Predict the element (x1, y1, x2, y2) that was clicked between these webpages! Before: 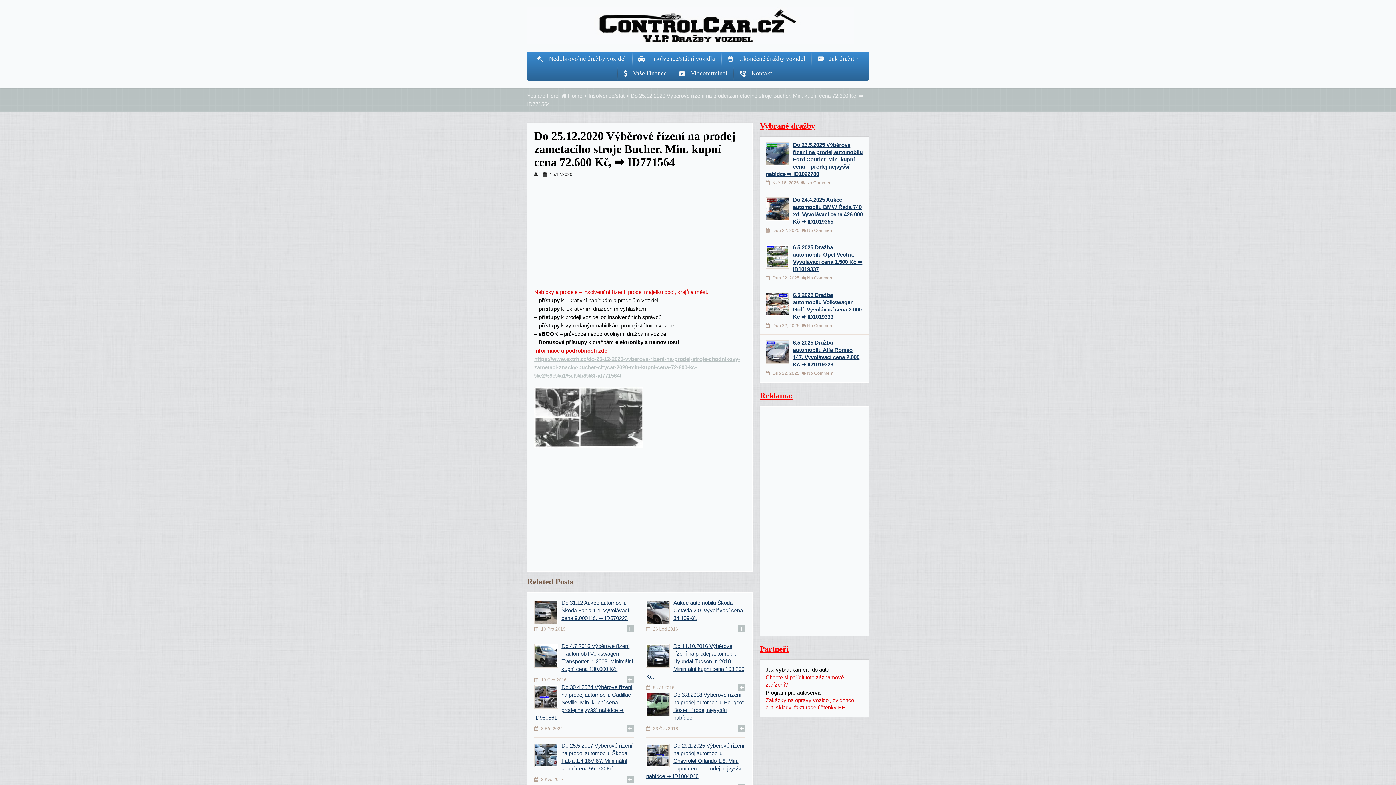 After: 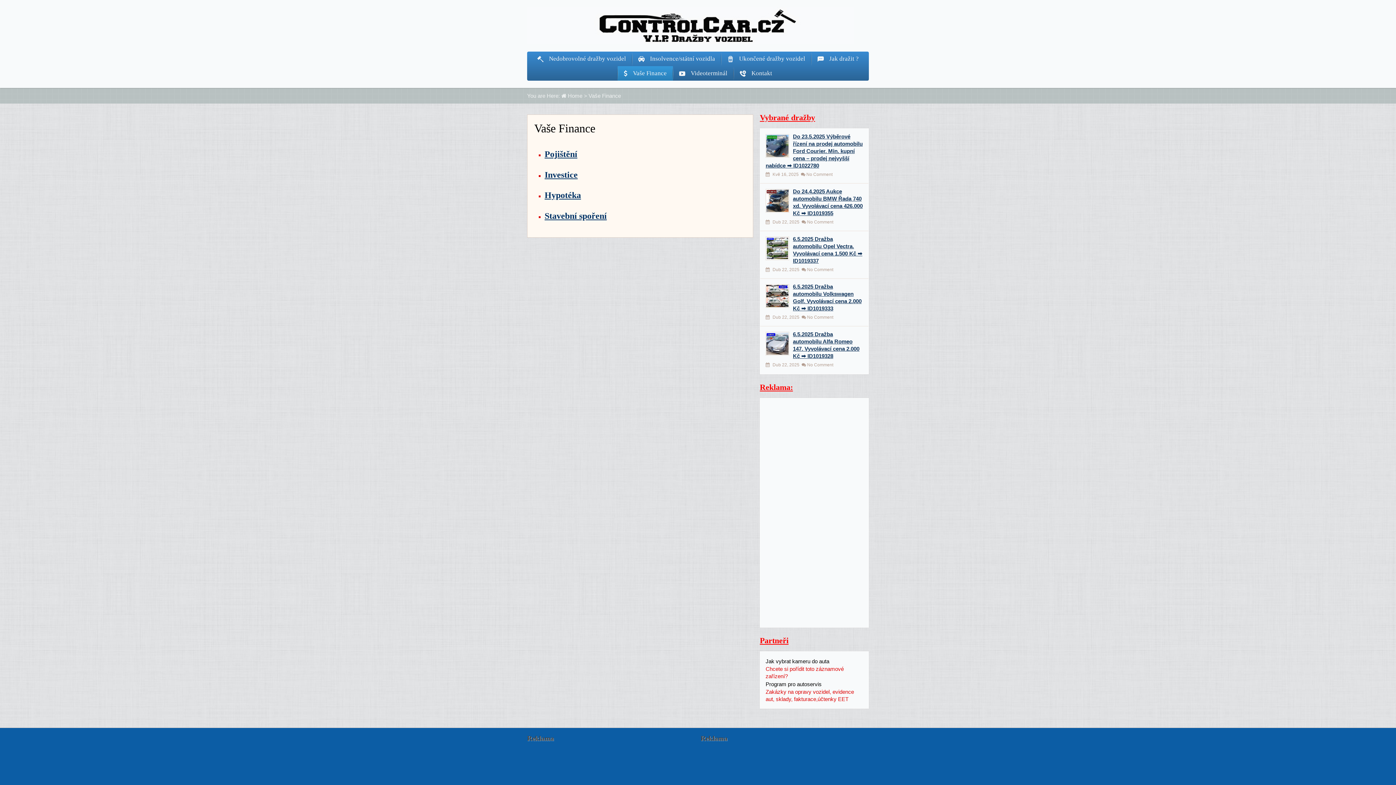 Action: label: Vaše Finance bbox: (617, 66, 673, 80)